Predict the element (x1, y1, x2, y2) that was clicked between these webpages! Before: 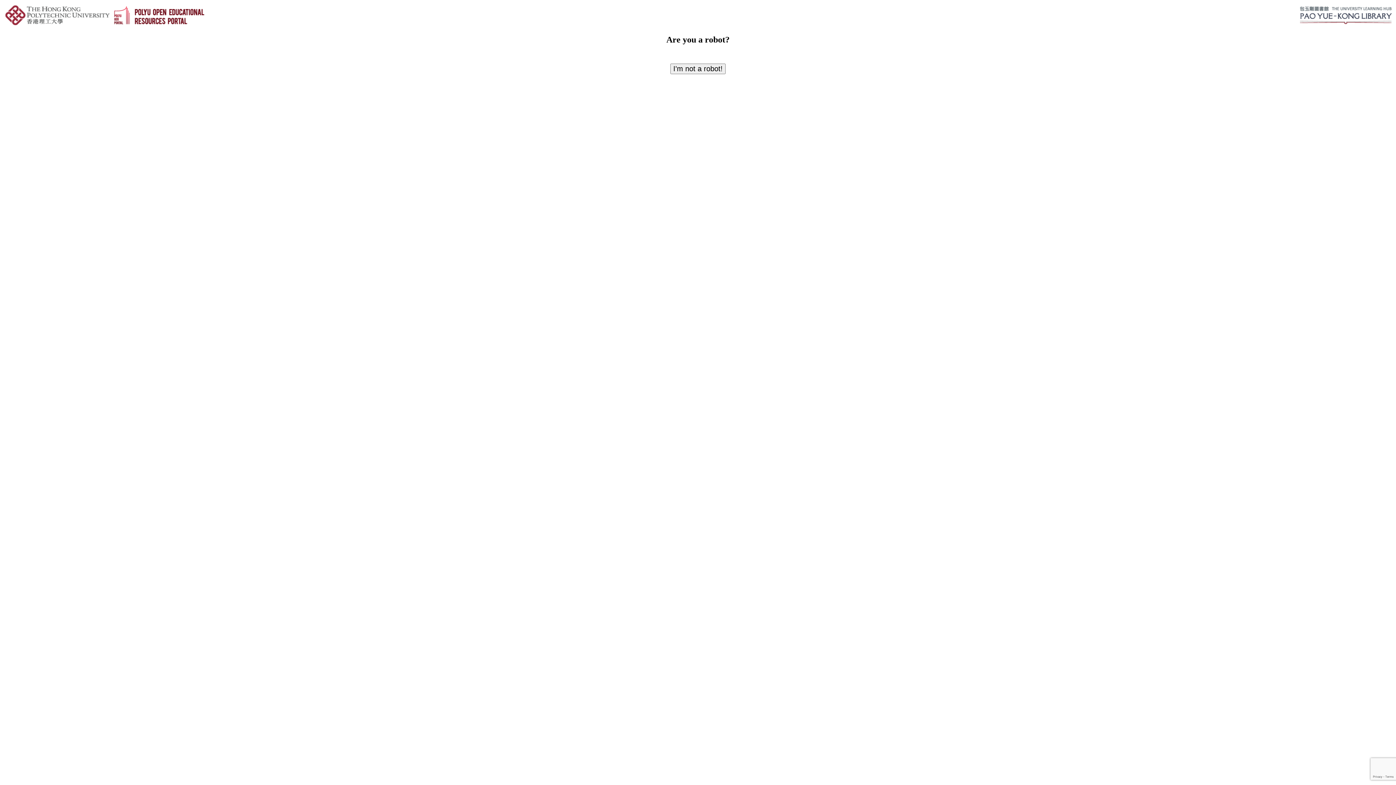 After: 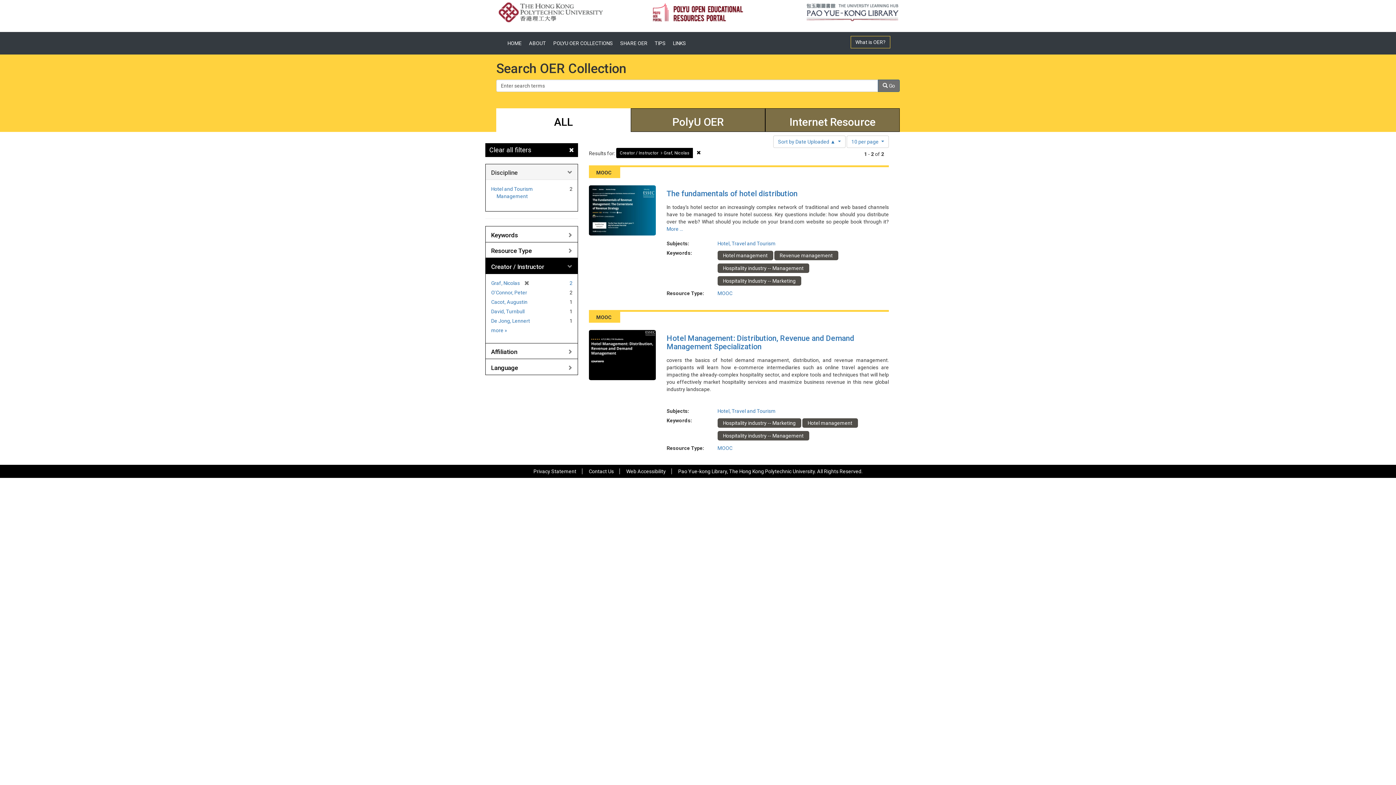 Action: bbox: (670, 63, 725, 74) label: I'm not a robot!